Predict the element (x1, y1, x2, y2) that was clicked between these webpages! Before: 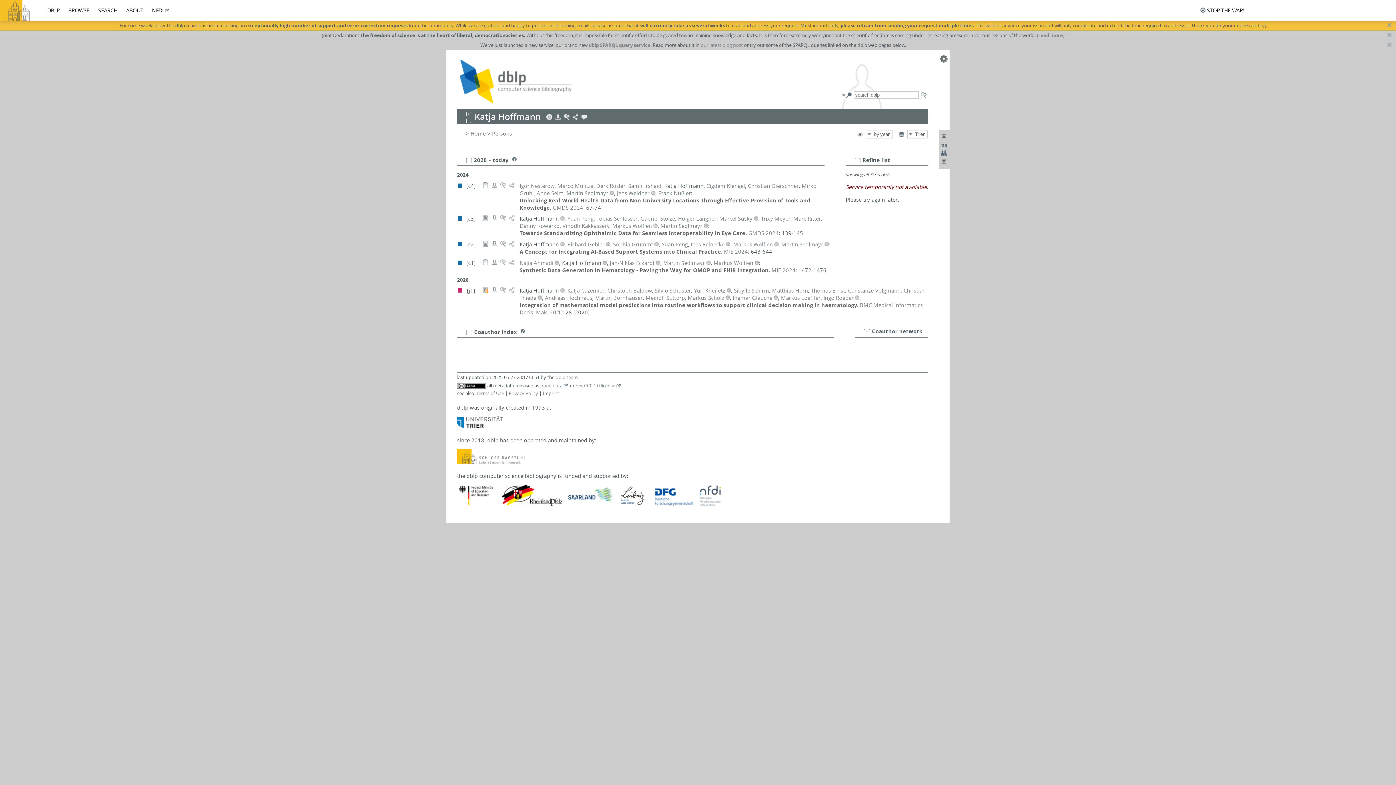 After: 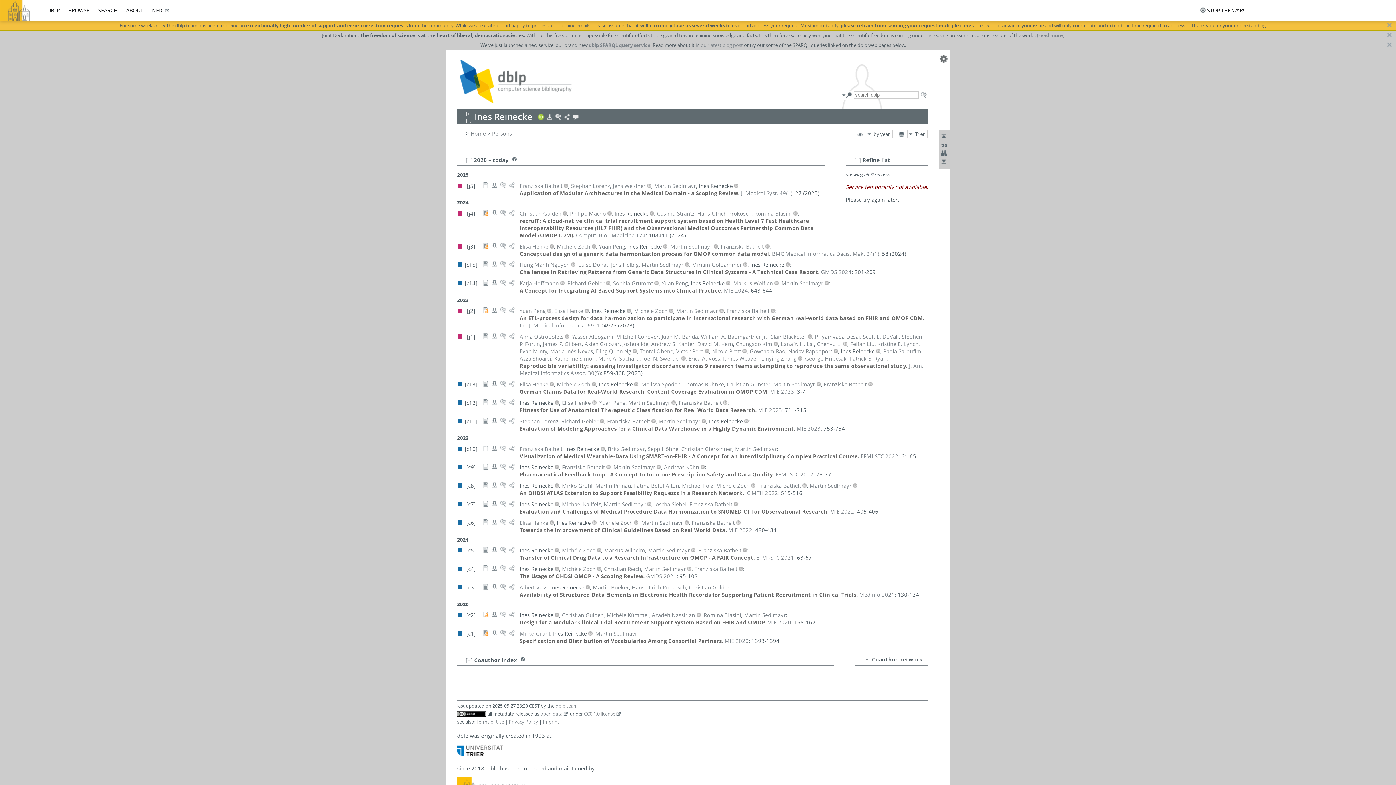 Action: bbox: (691, 240, 724, 248) label: Ines Reinecke